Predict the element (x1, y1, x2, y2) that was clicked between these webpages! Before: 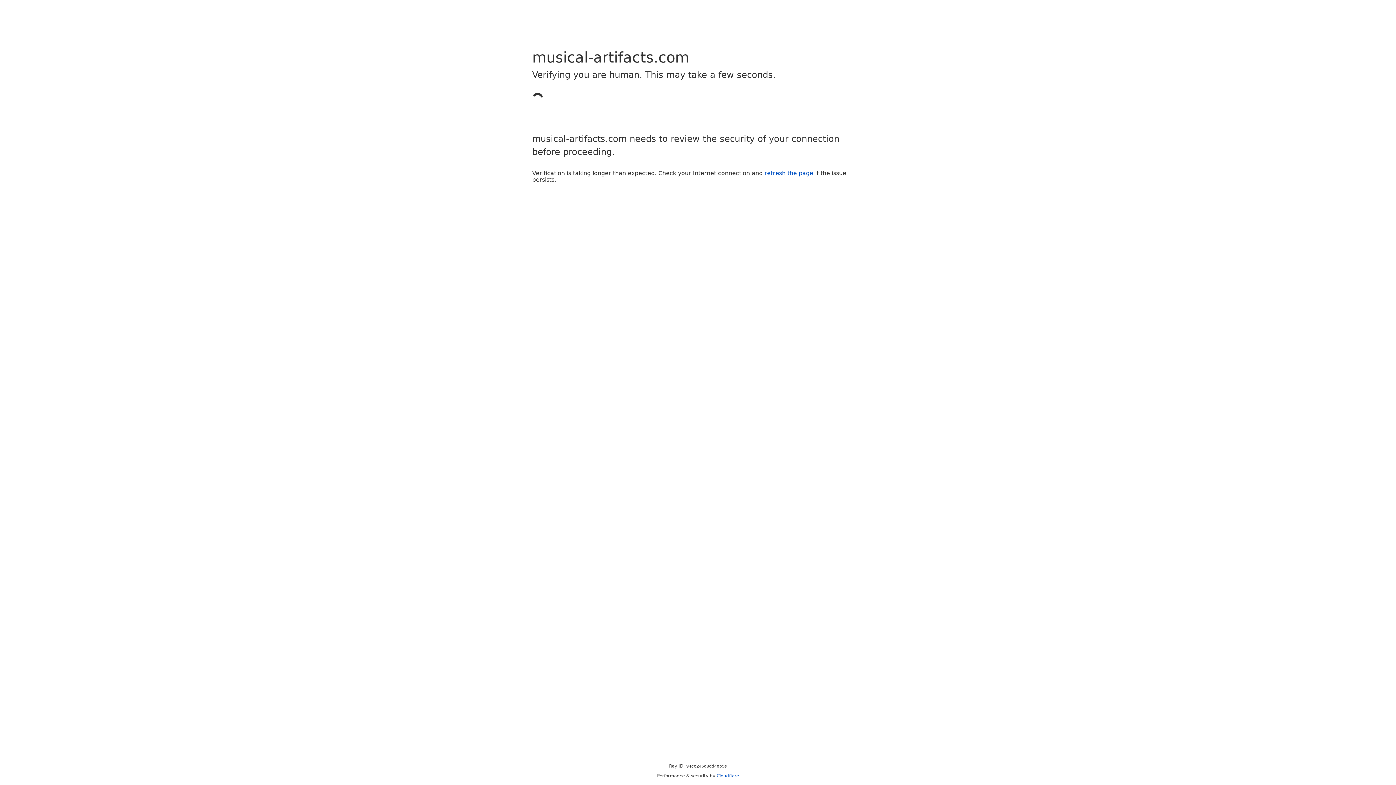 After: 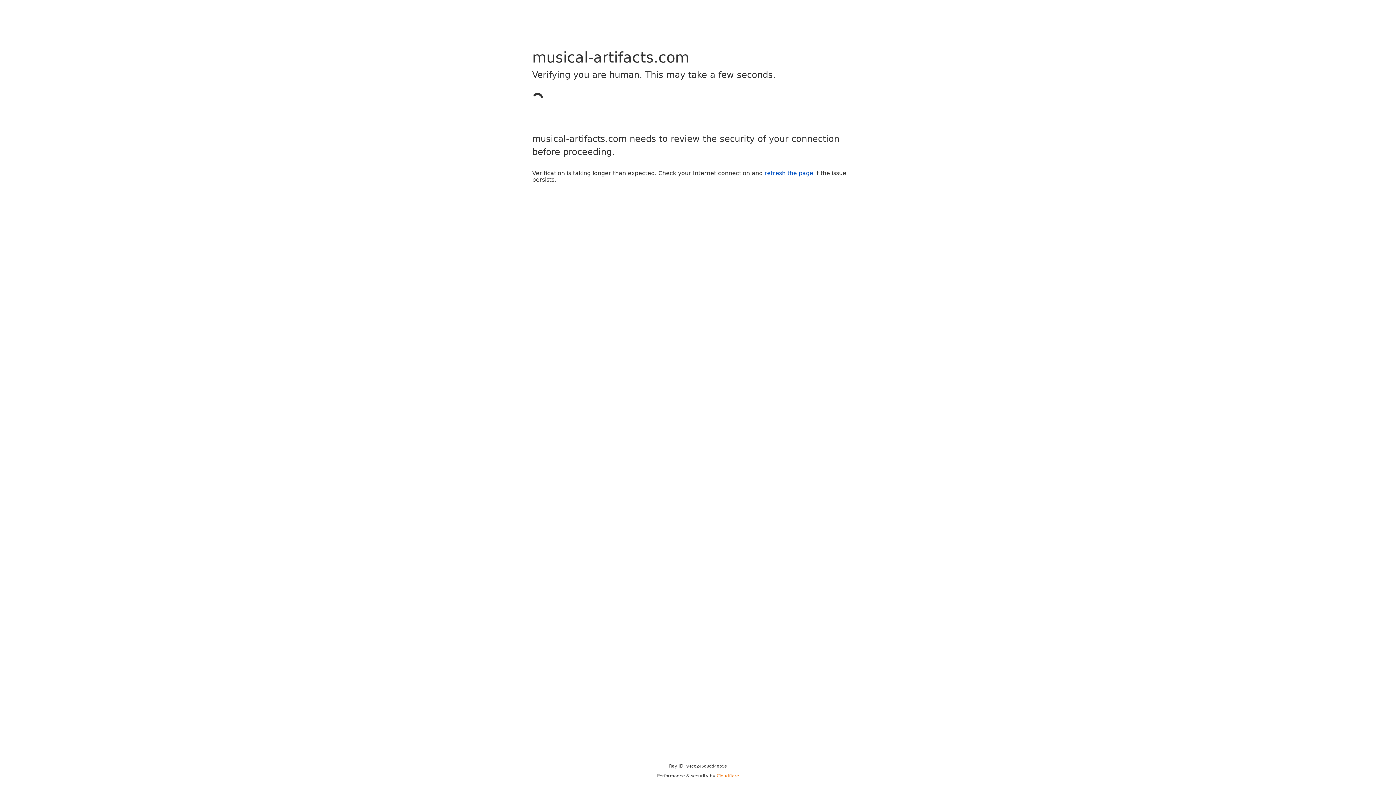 Action: bbox: (716, 773, 739, 778) label: Cloudflare